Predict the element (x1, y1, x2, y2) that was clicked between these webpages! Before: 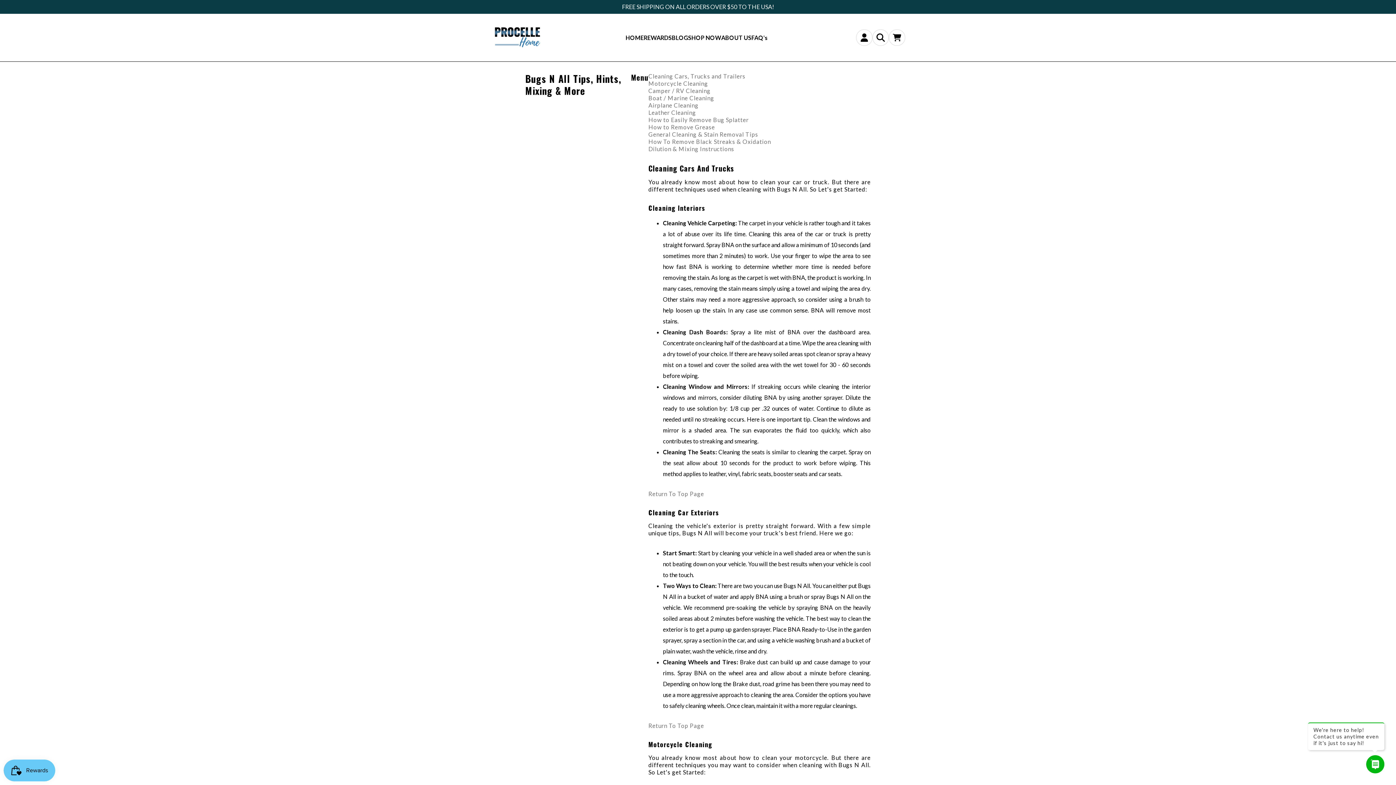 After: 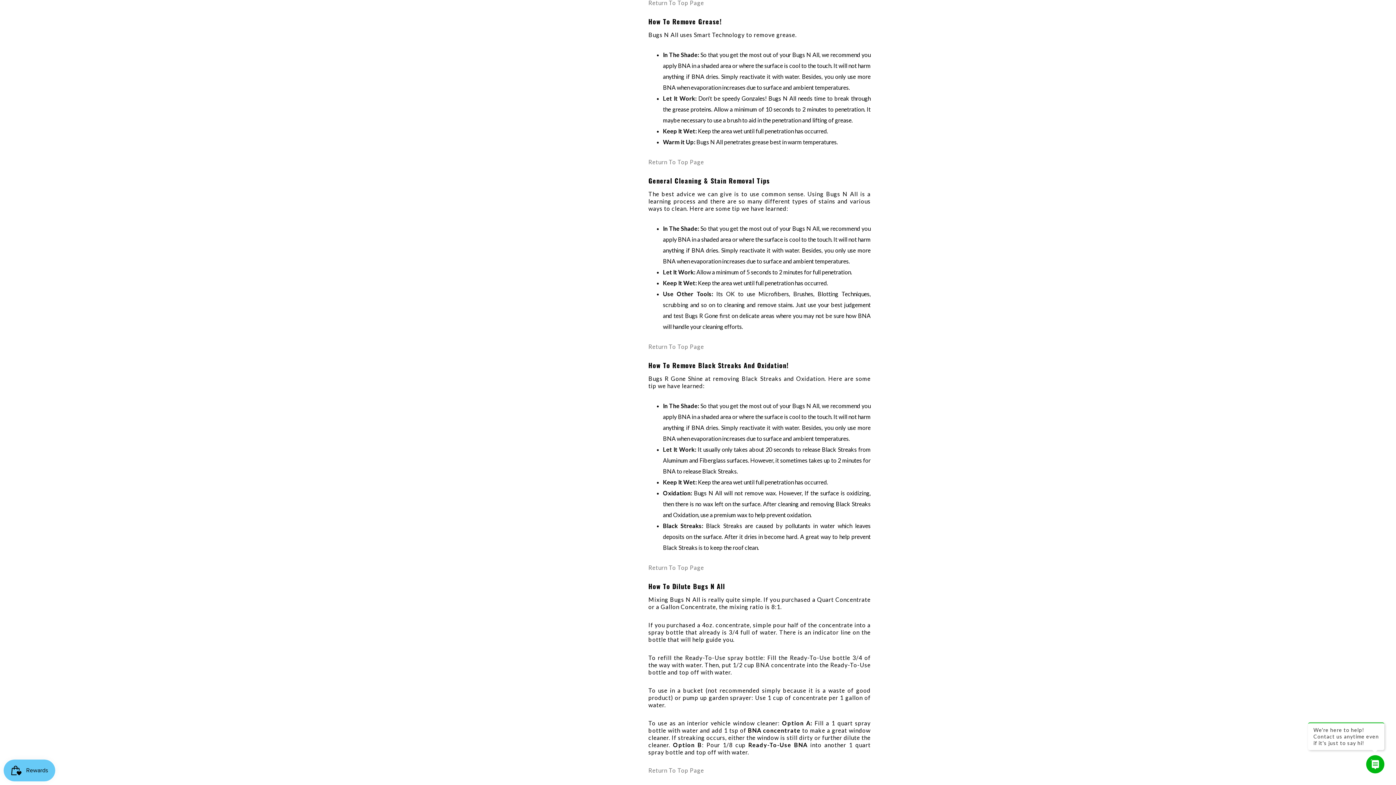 Action: bbox: (648, 145, 734, 152) label: Dilution & Mixing Instructions